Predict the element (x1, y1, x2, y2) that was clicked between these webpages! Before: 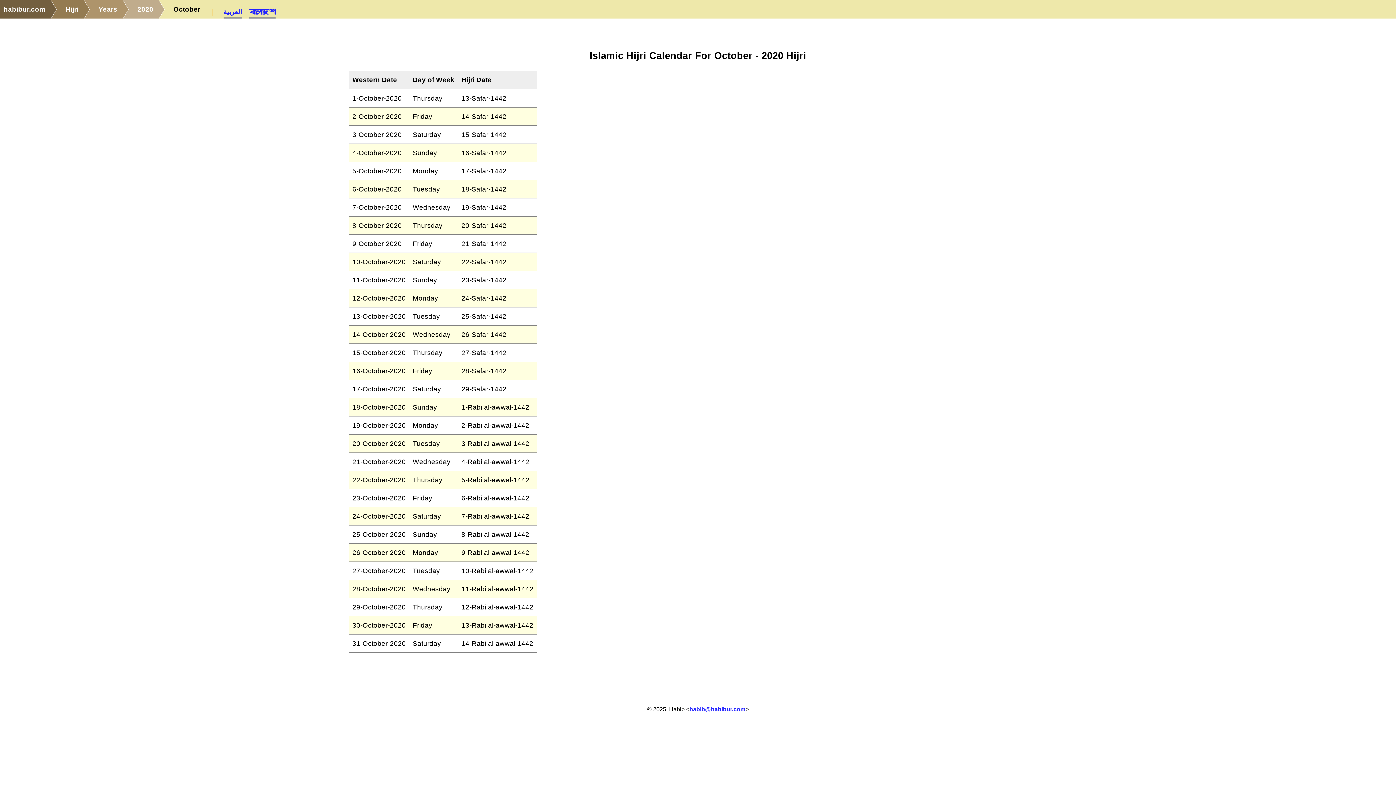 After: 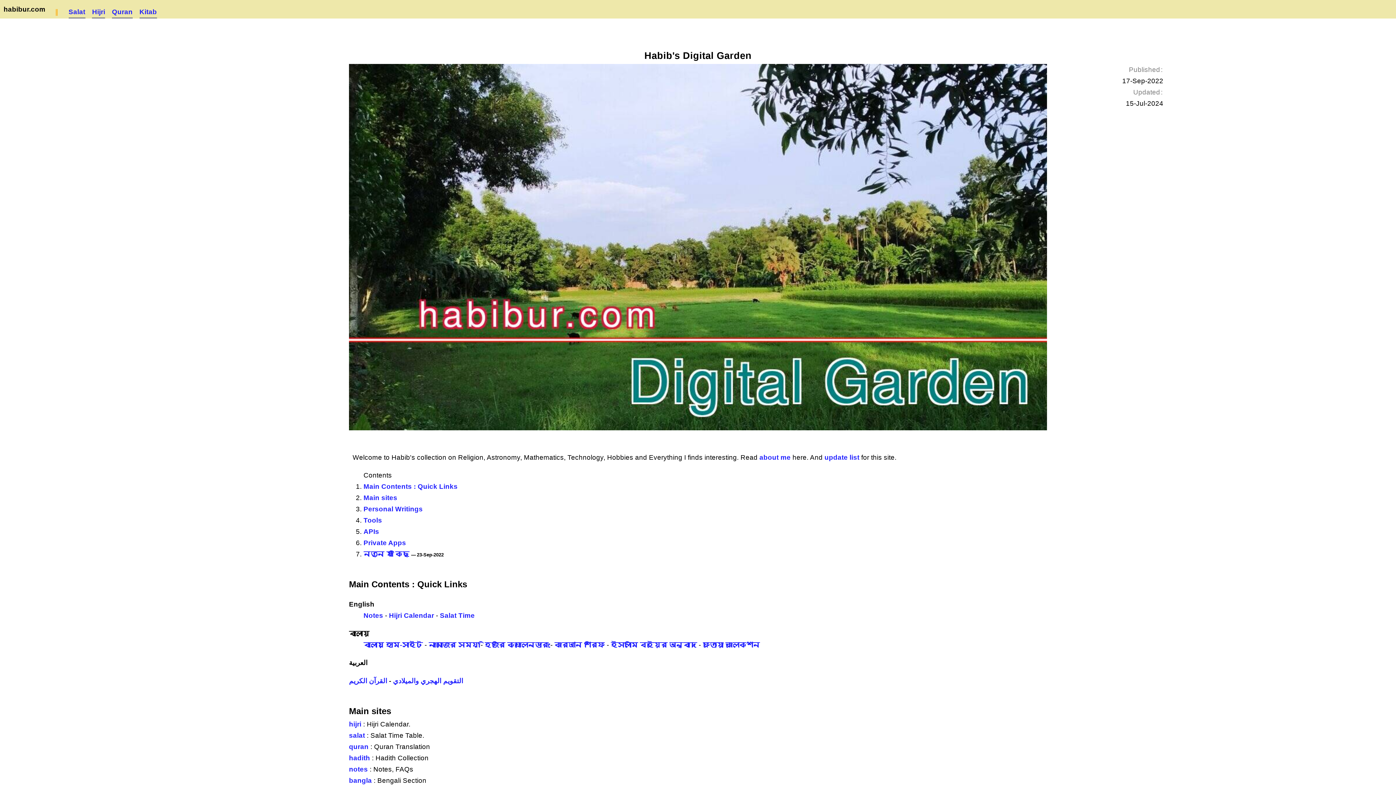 Action: bbox: (0, 0, 45, 18) label: habibur.com